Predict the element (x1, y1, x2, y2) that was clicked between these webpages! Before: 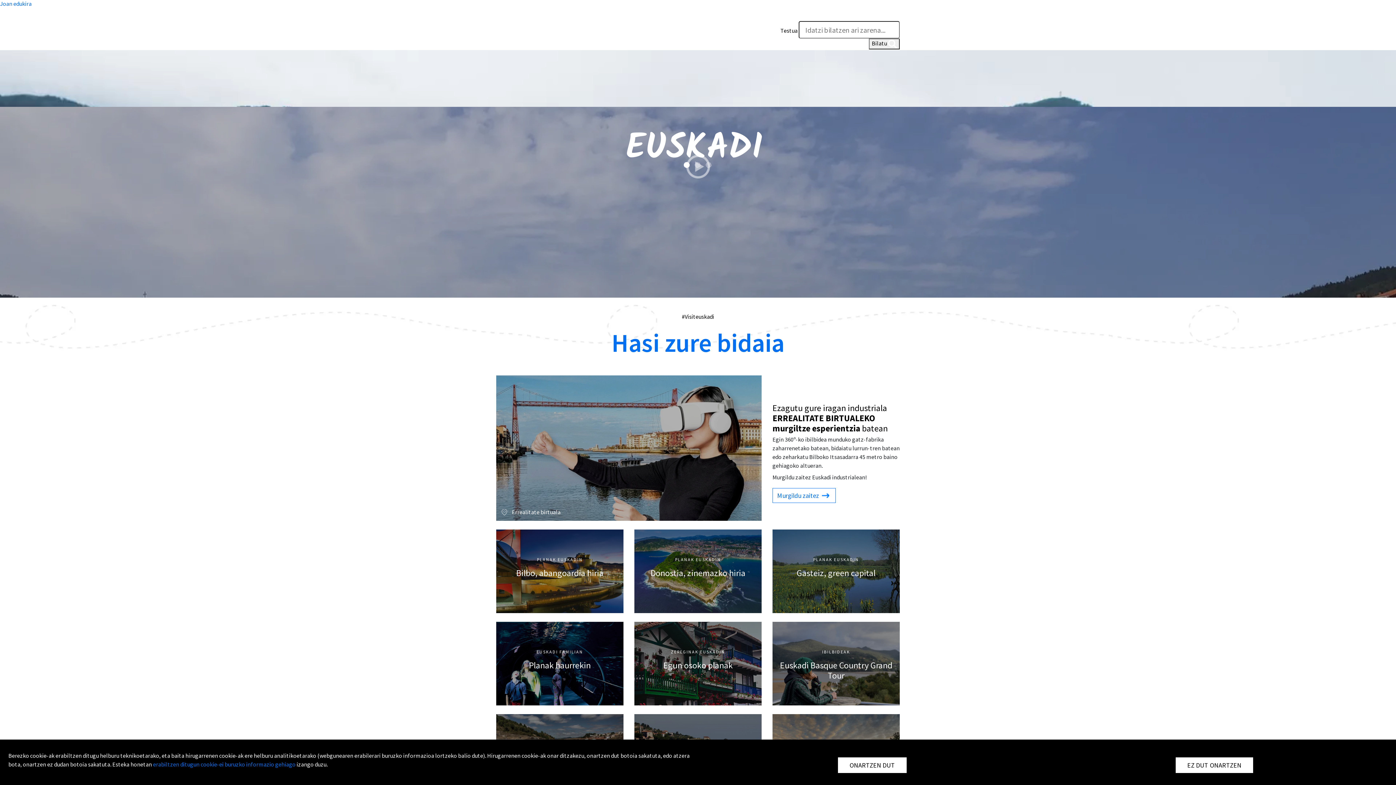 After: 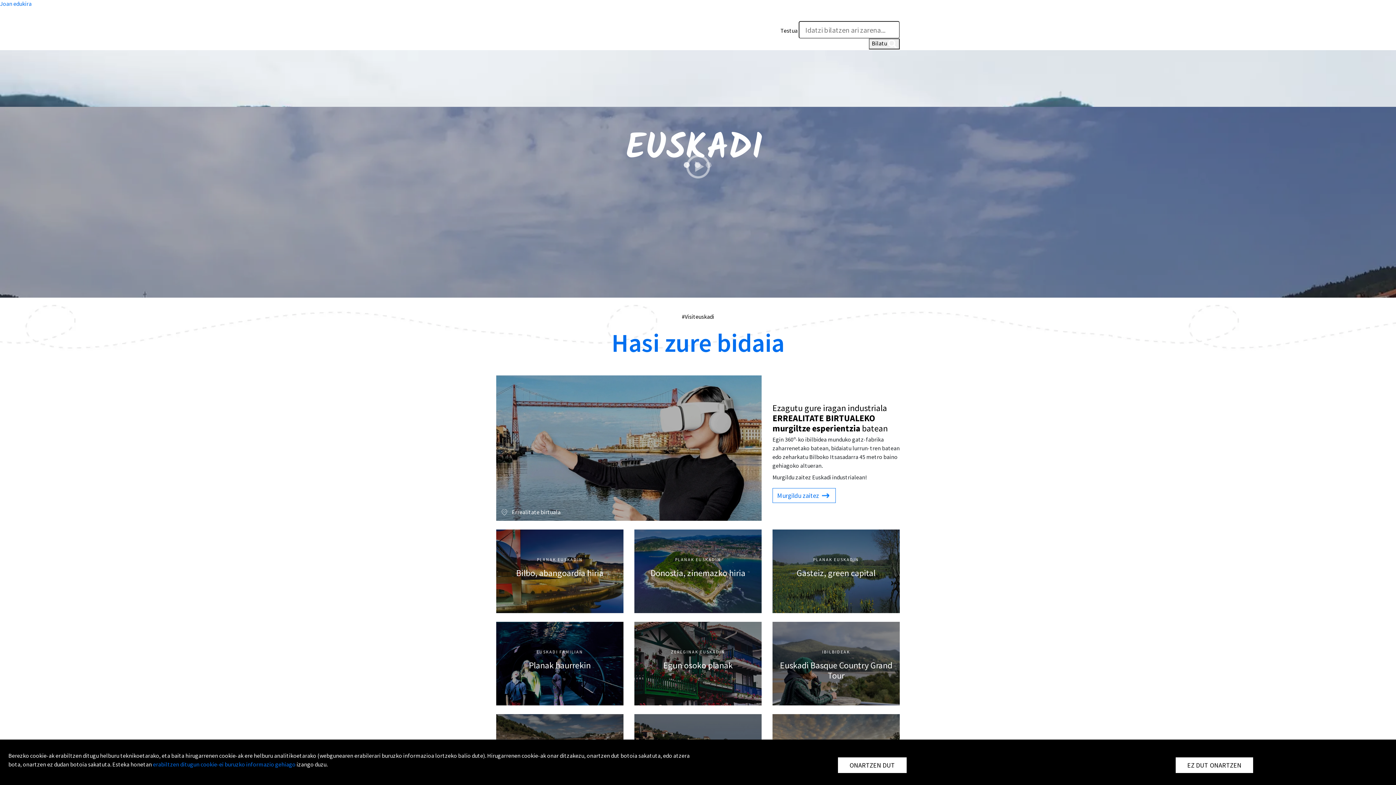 Action: bbox: (525, 34, 534, 41)